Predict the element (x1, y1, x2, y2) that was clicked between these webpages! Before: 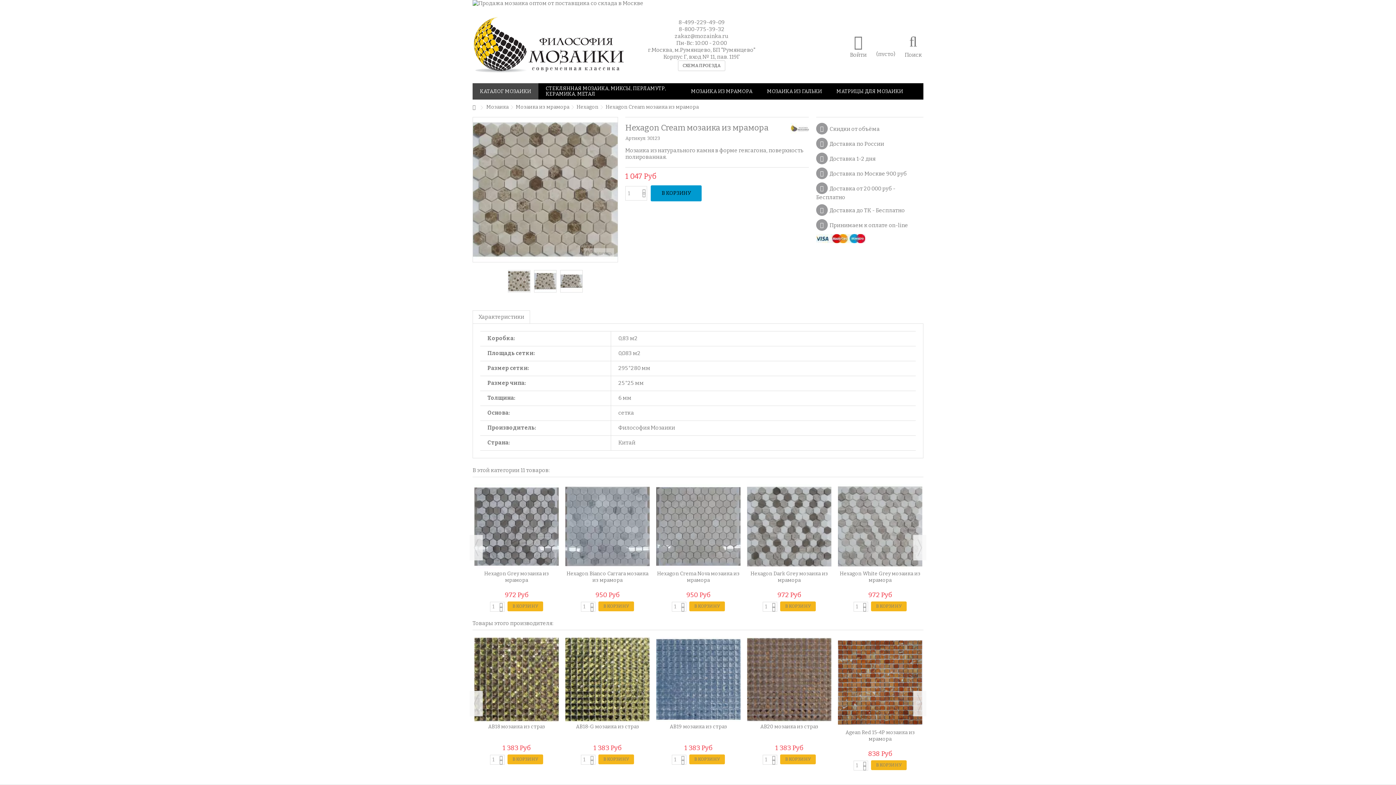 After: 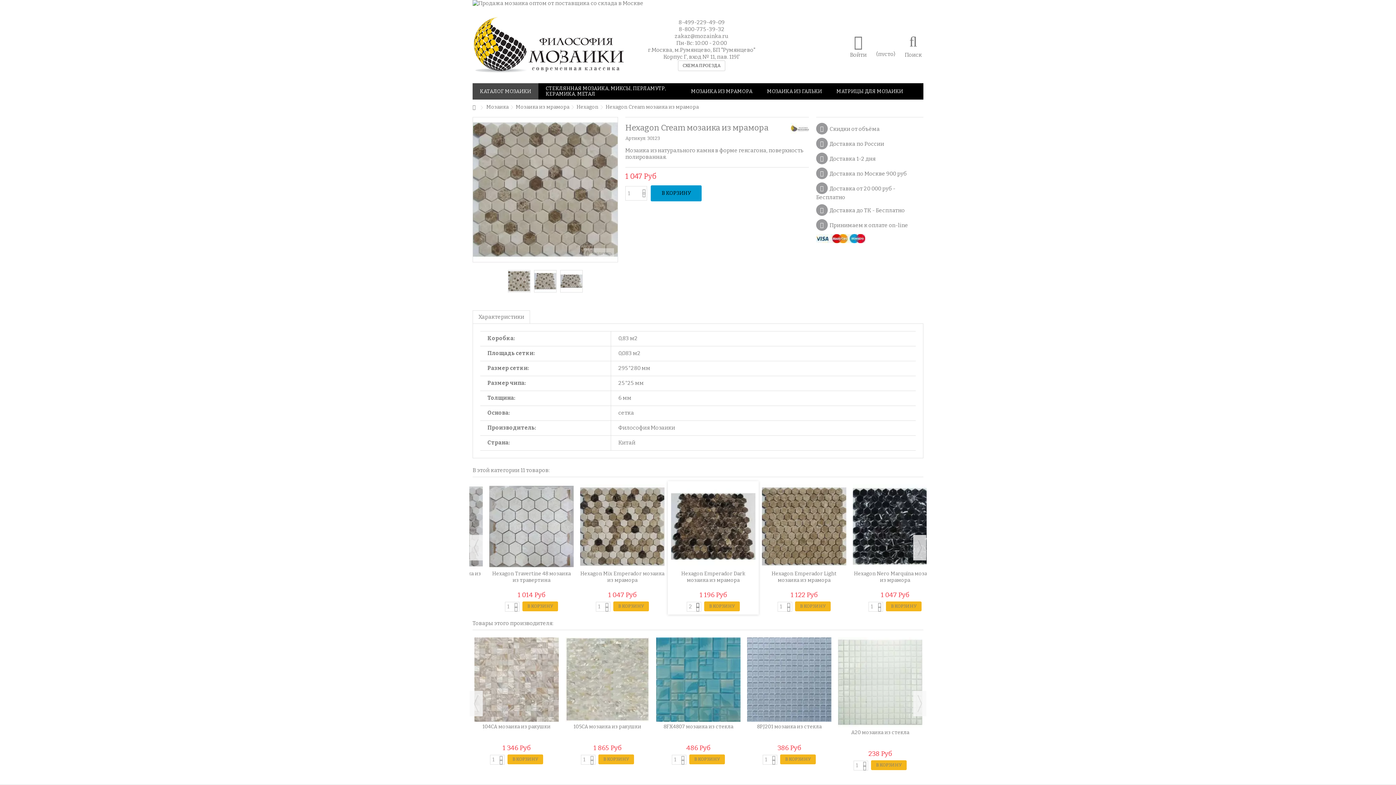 Action: bbox: (681, 602, 684, 609)